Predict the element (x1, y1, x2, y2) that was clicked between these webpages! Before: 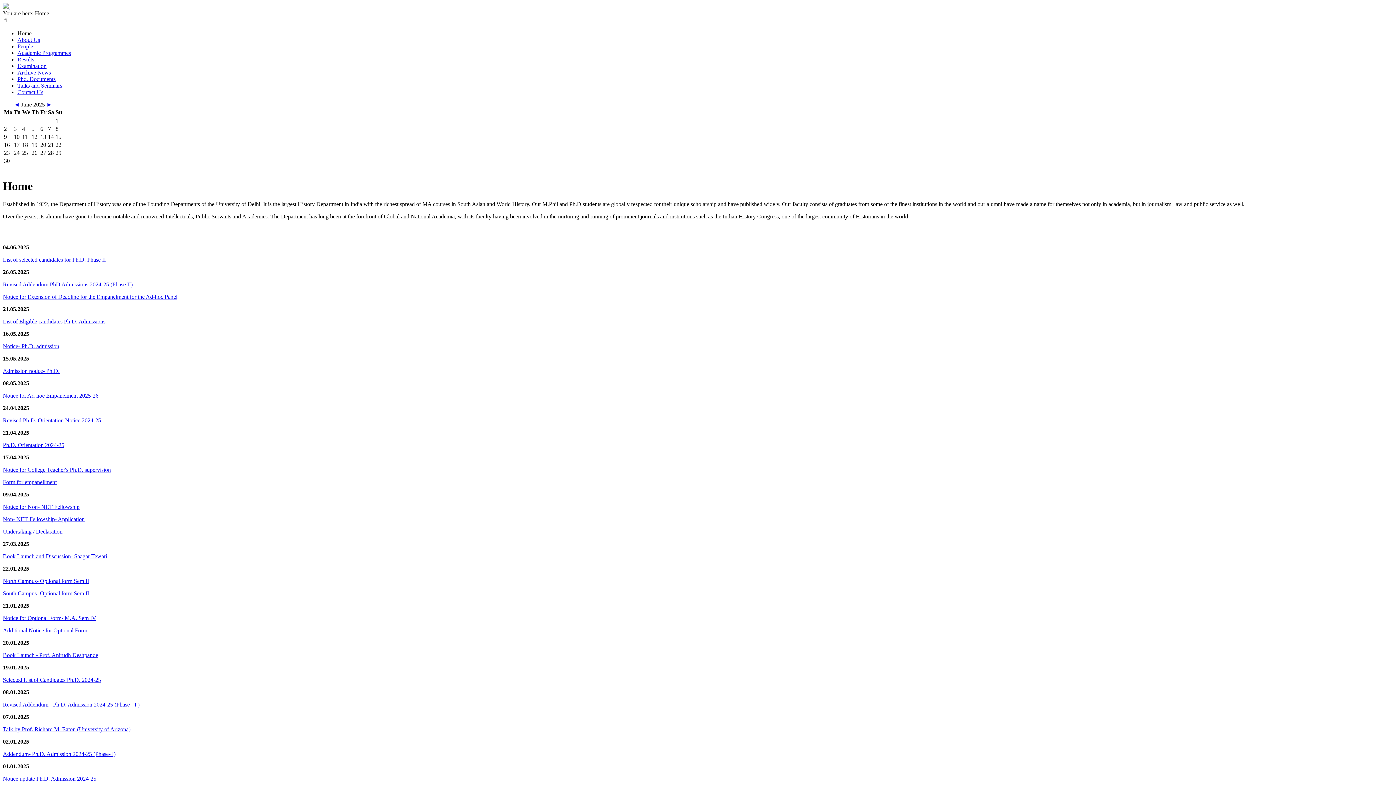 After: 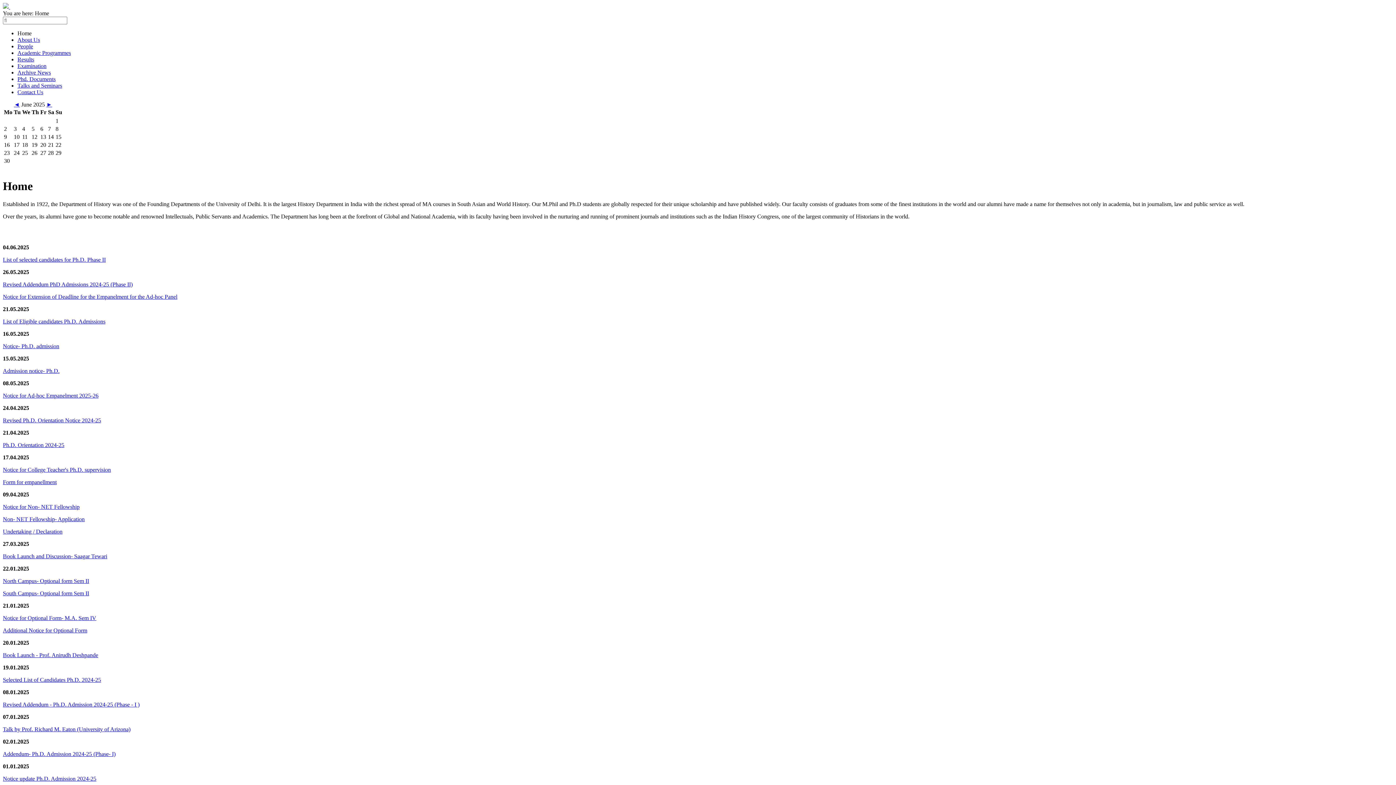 Action: bbox: (2, 281, 132, 287) label: Revised Addendum PhD Admissions 2024-25 (Phase II)